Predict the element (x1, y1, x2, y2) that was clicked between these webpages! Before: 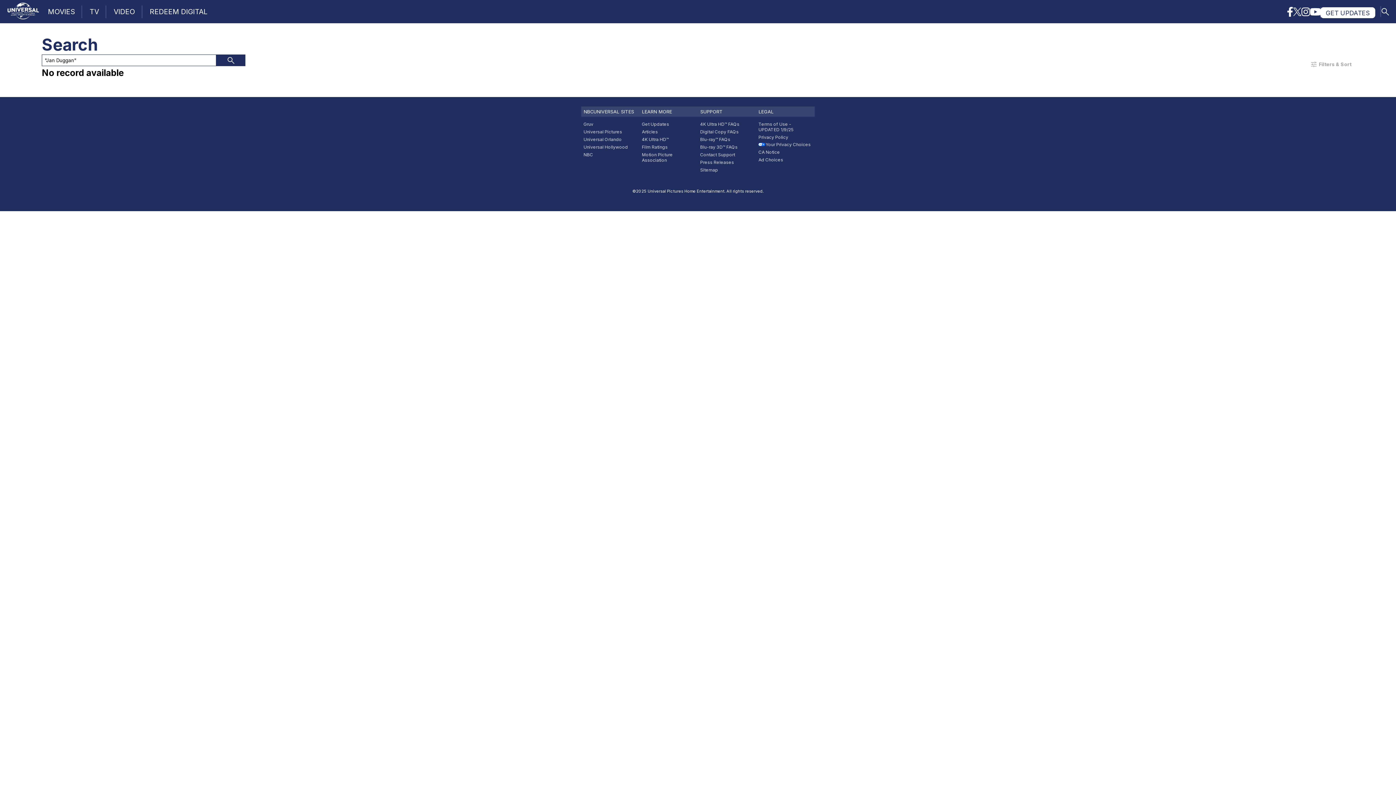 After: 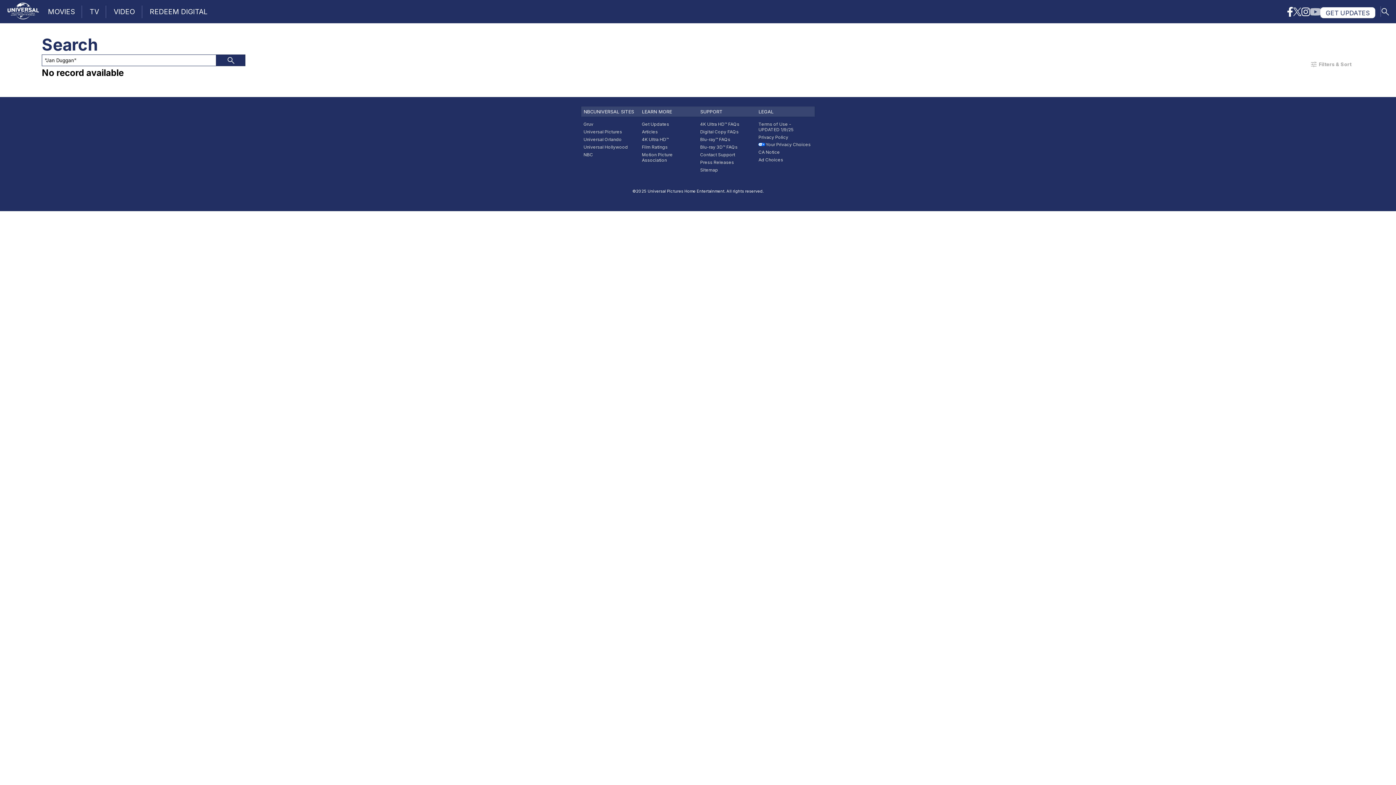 Action: bbox: (1310, 6, 1321, 18)